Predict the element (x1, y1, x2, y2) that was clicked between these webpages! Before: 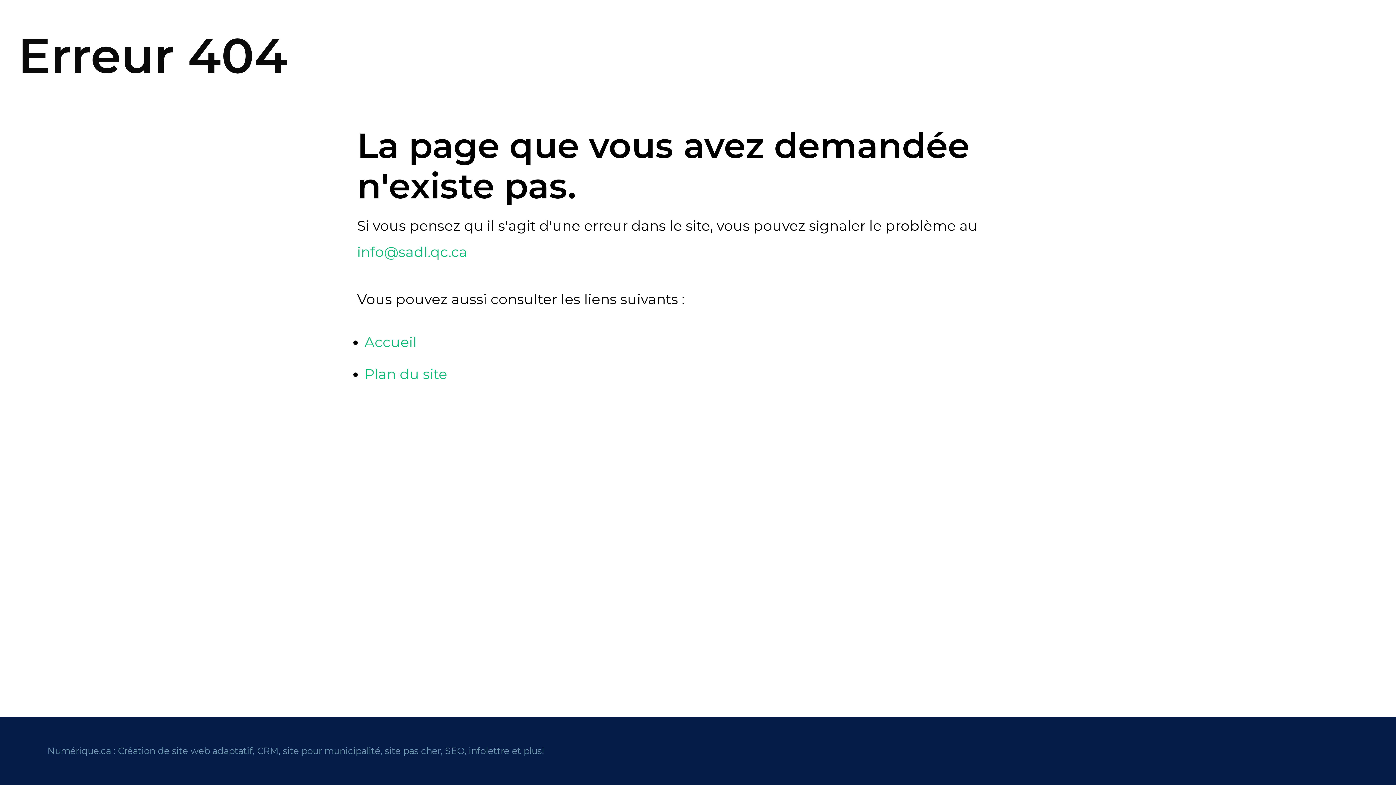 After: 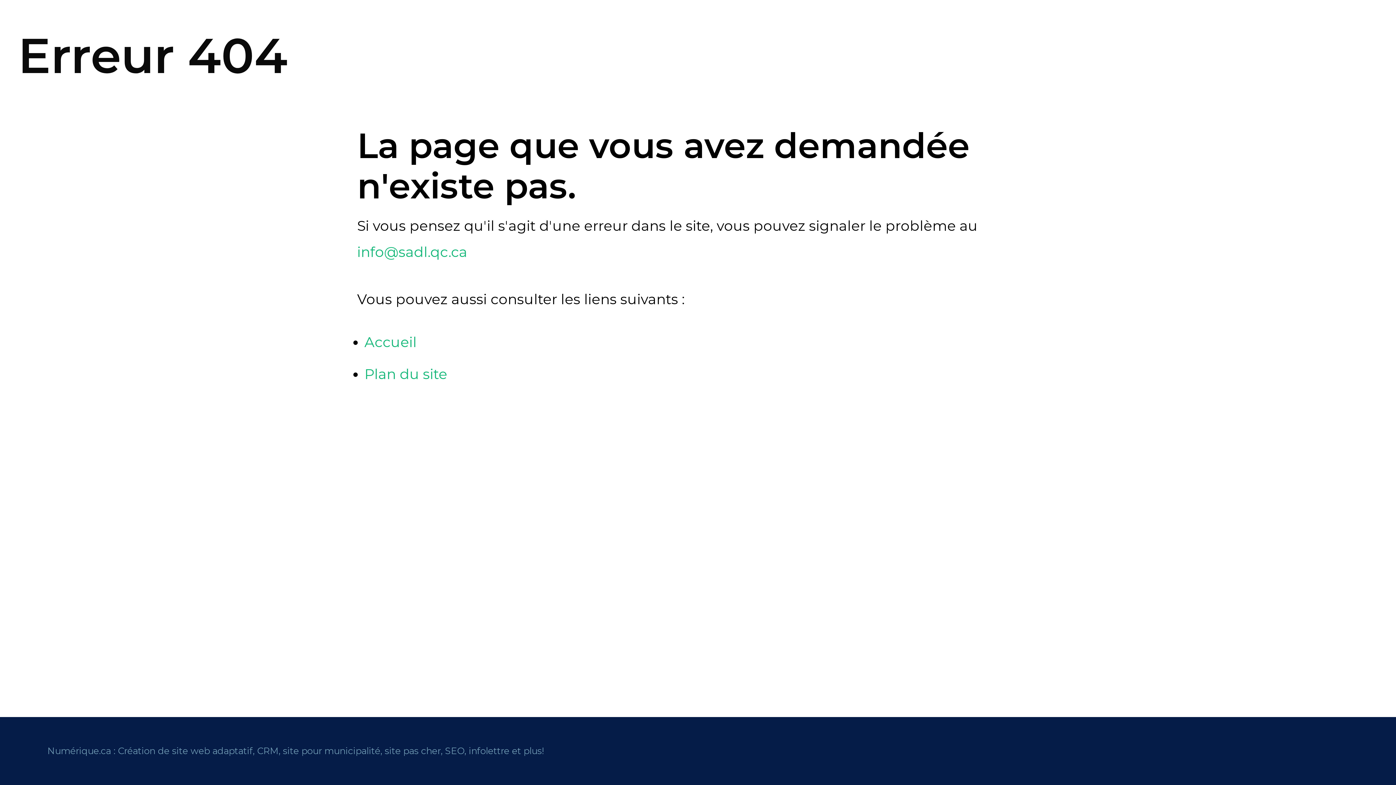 Action: bbox: (282, 745, 380, 756) label: site pour municipalité